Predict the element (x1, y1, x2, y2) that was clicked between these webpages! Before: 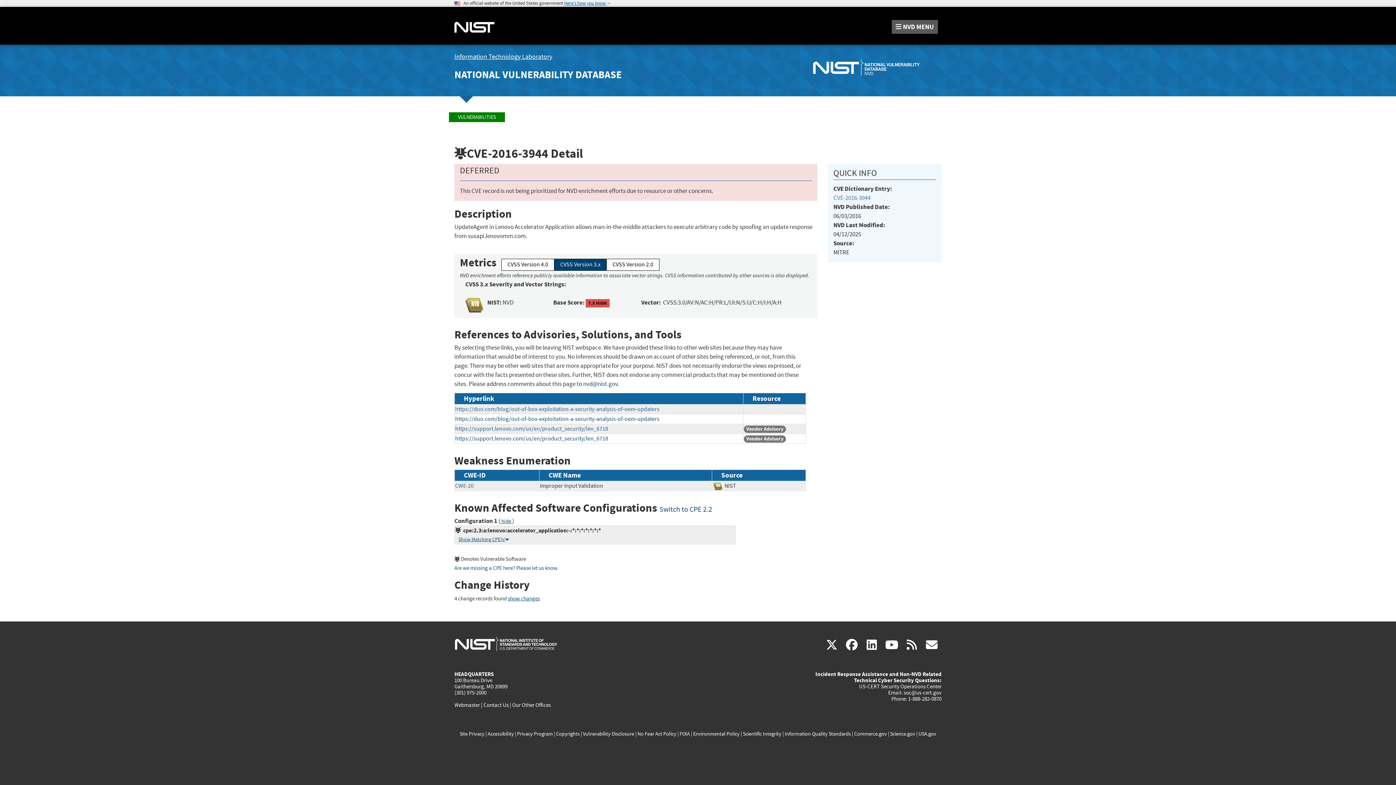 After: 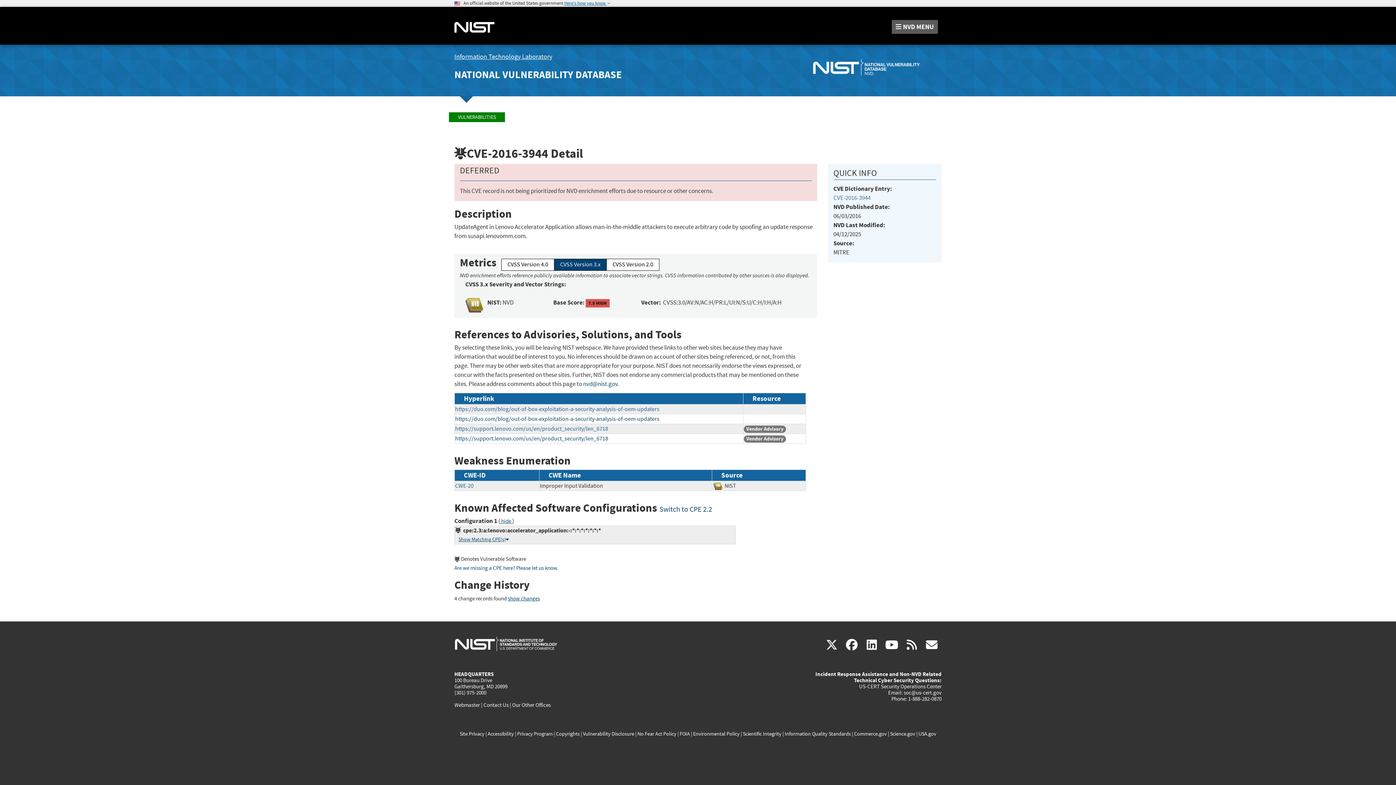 Action: bbox: (786, 44, 941, 86)